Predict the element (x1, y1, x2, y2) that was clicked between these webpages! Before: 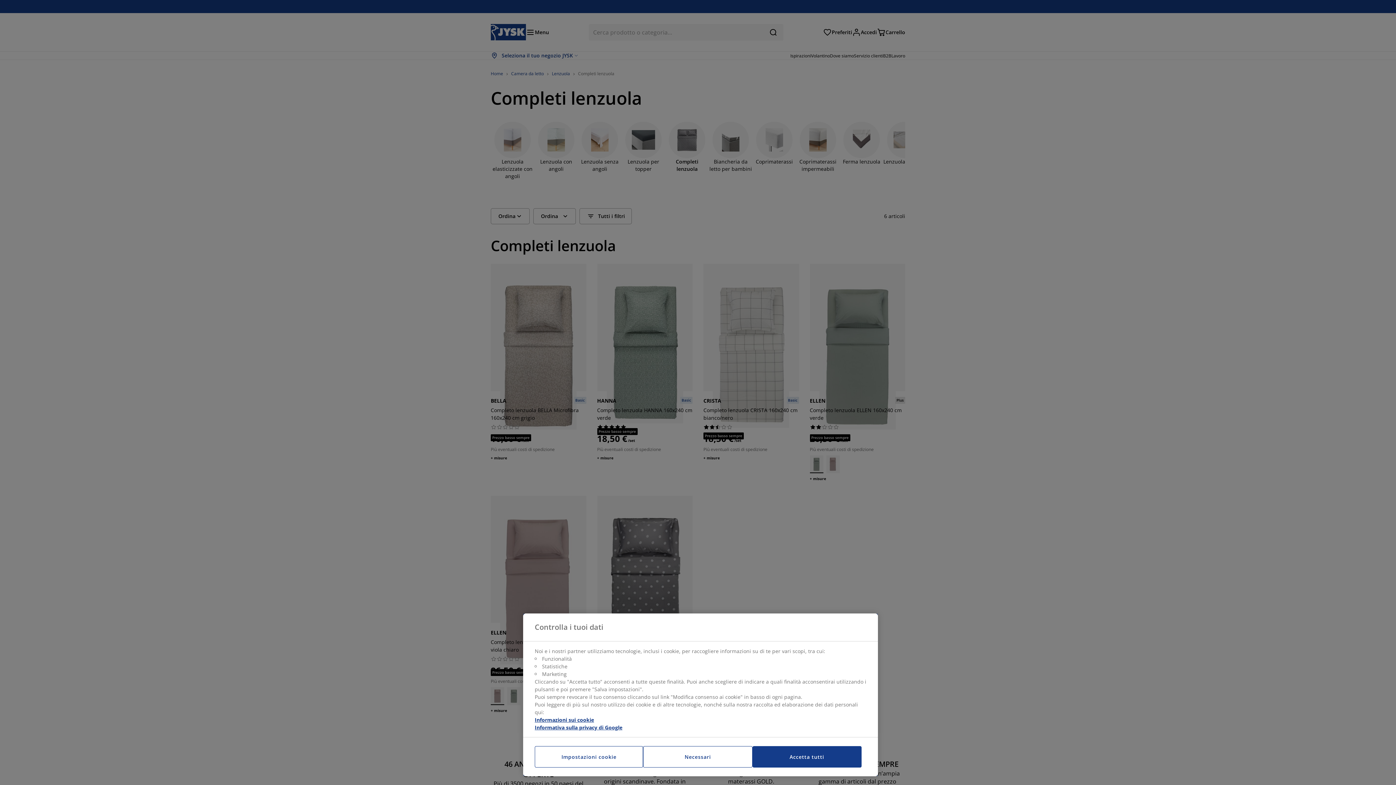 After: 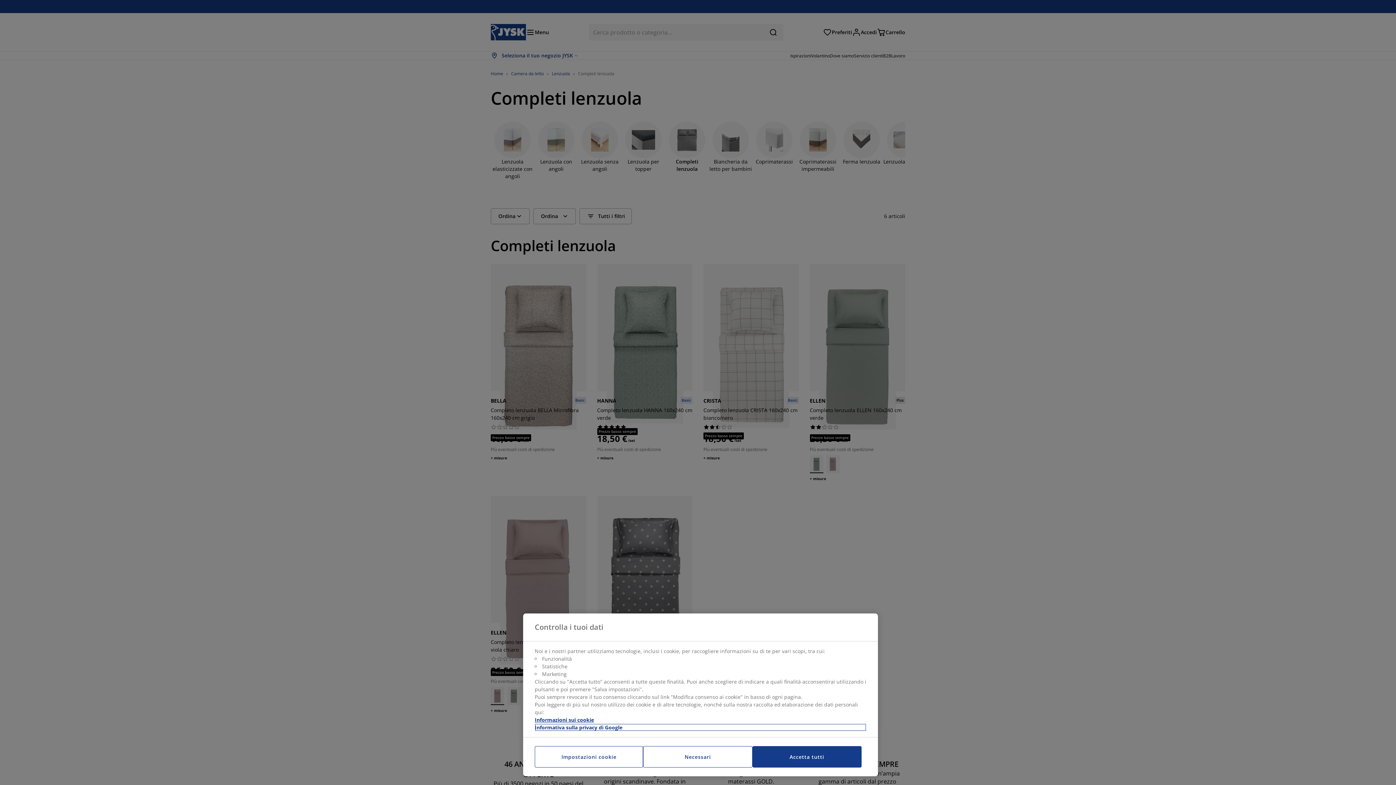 Action: label: Informazioni giuridiche, apre in una nuova scheda bbox: (534, 724, 866, 731)